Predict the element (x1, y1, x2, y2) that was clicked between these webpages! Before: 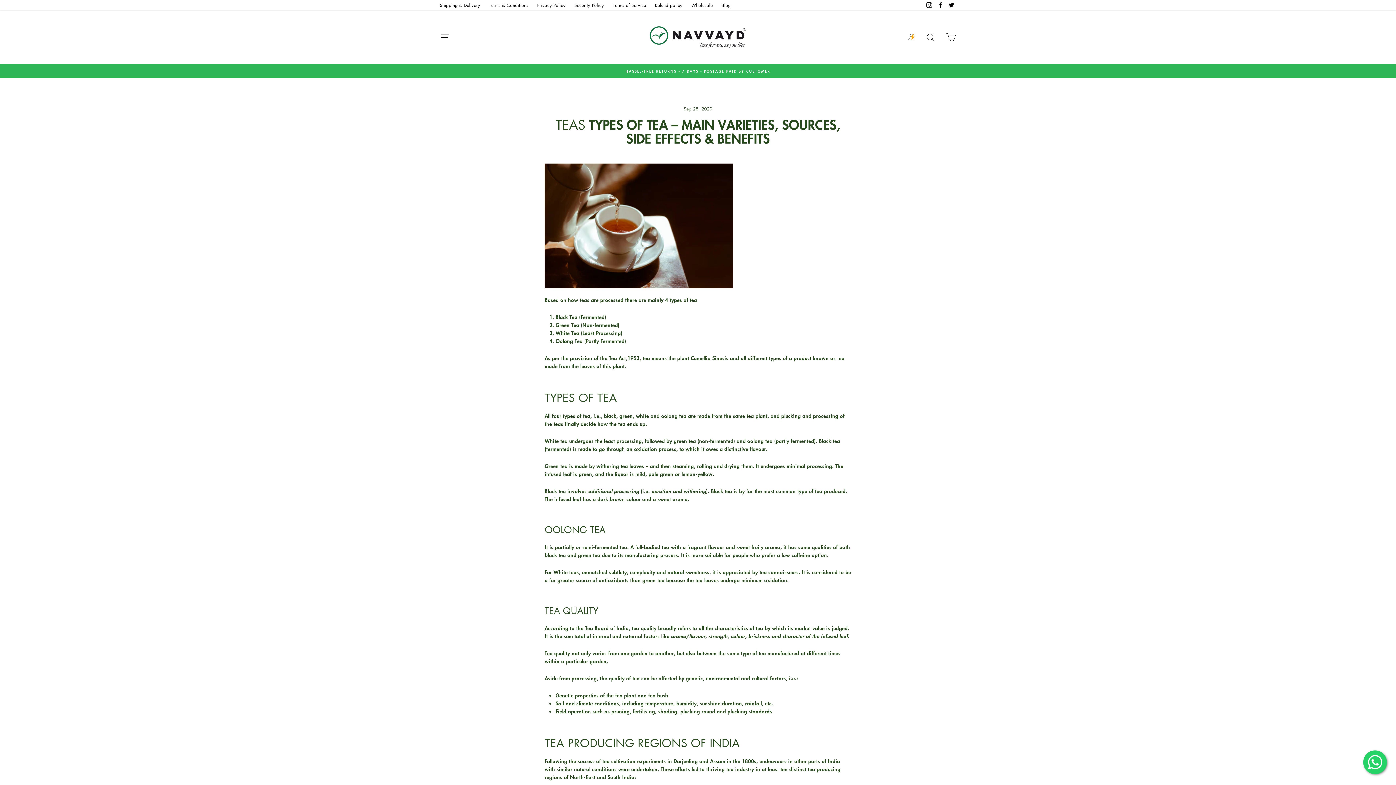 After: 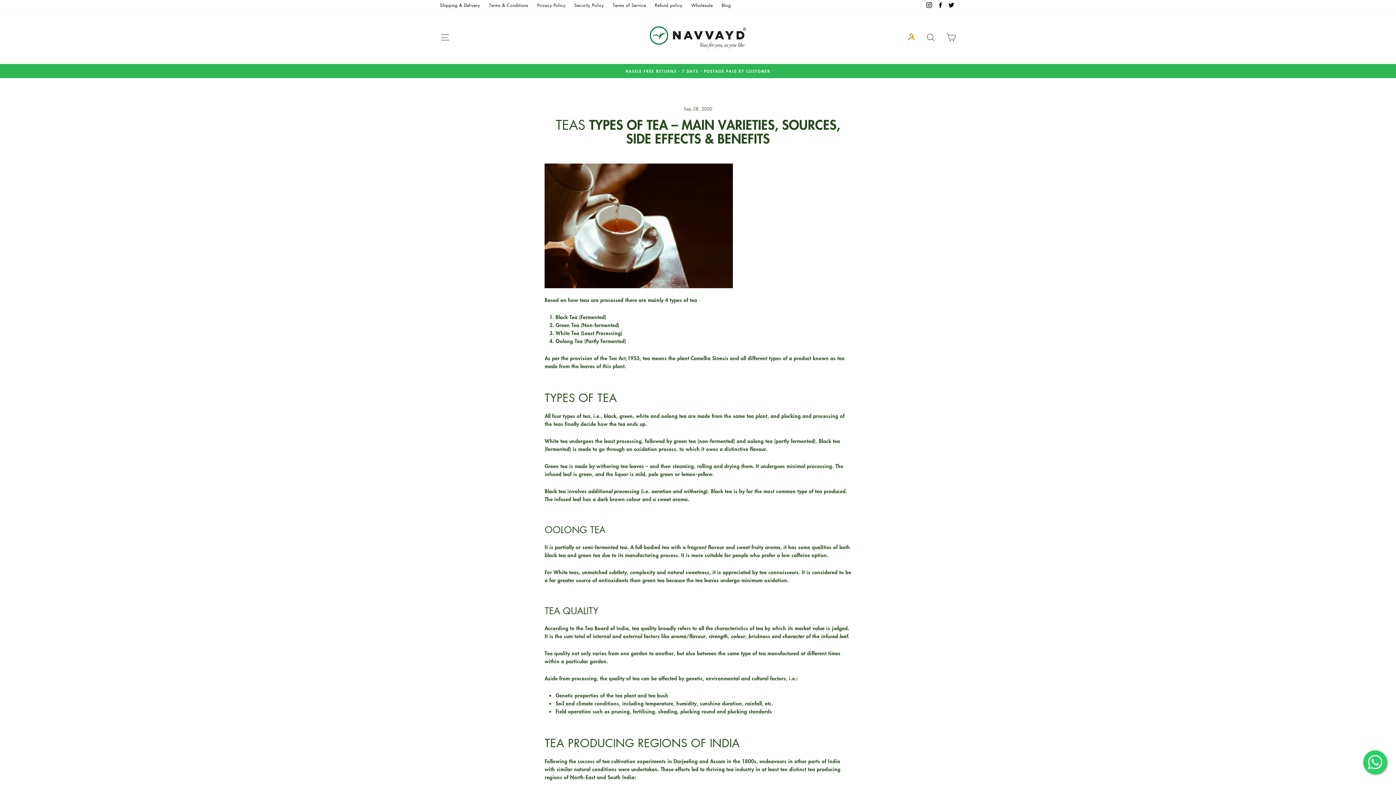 Action: bbox: (1363, 750, 1387, 774)